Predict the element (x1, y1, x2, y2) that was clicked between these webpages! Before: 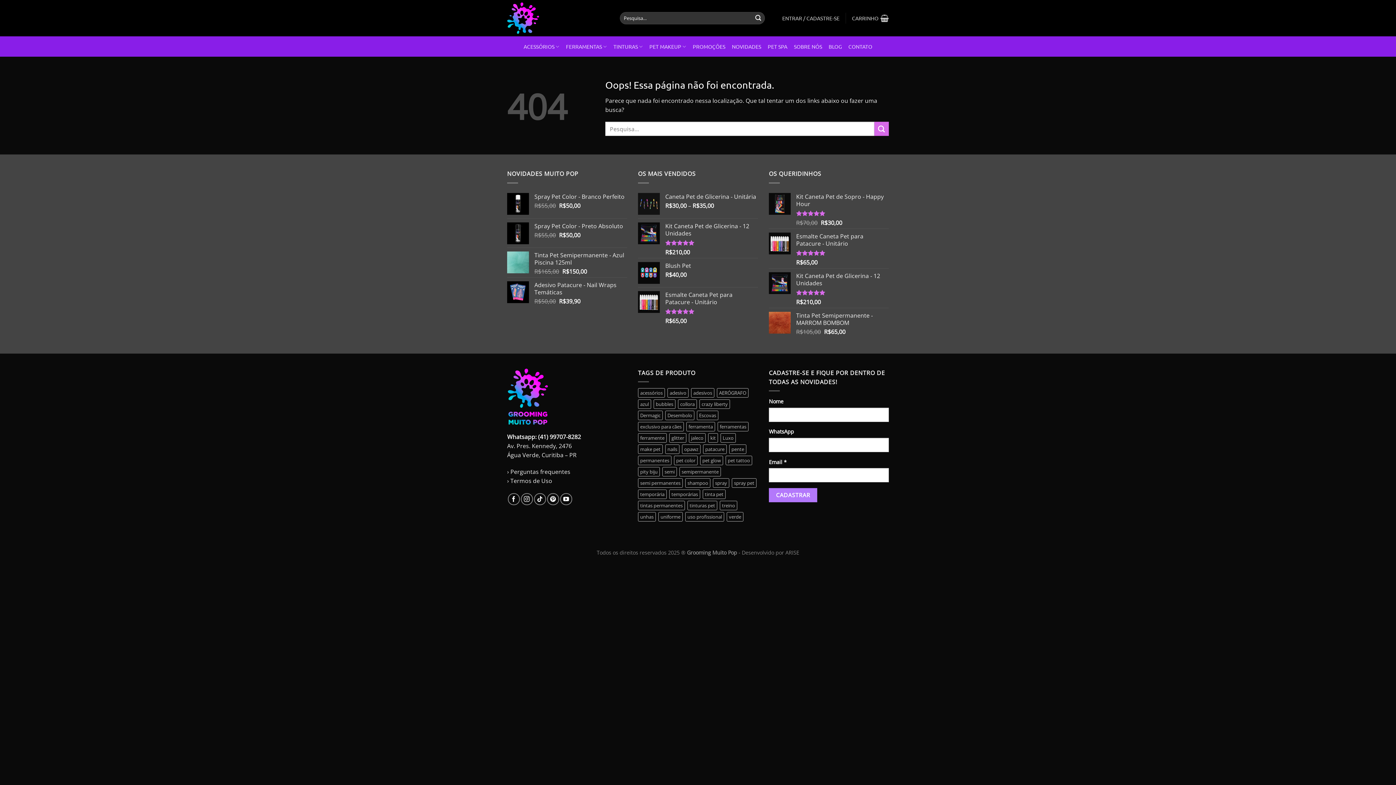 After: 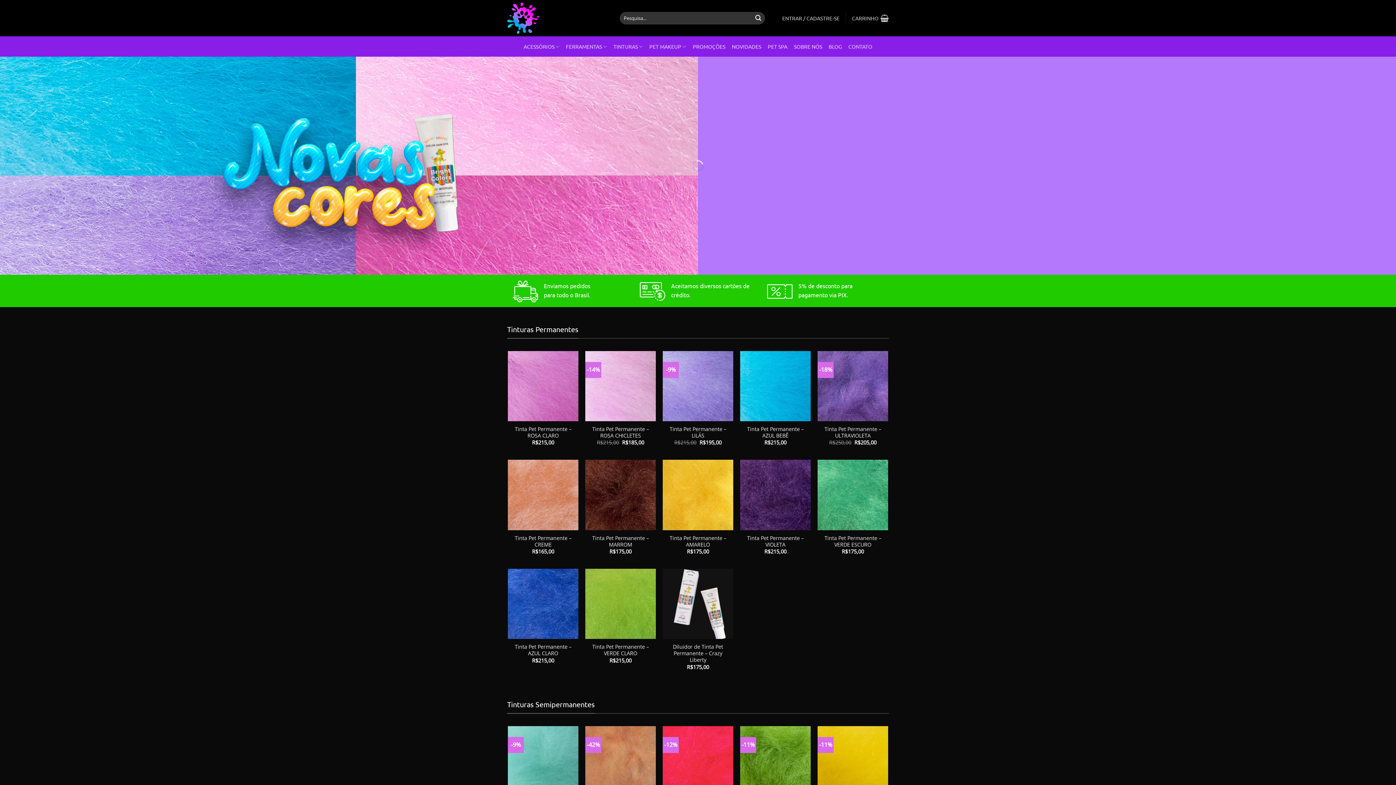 Action: bbox: (507, 0, 609, 36)